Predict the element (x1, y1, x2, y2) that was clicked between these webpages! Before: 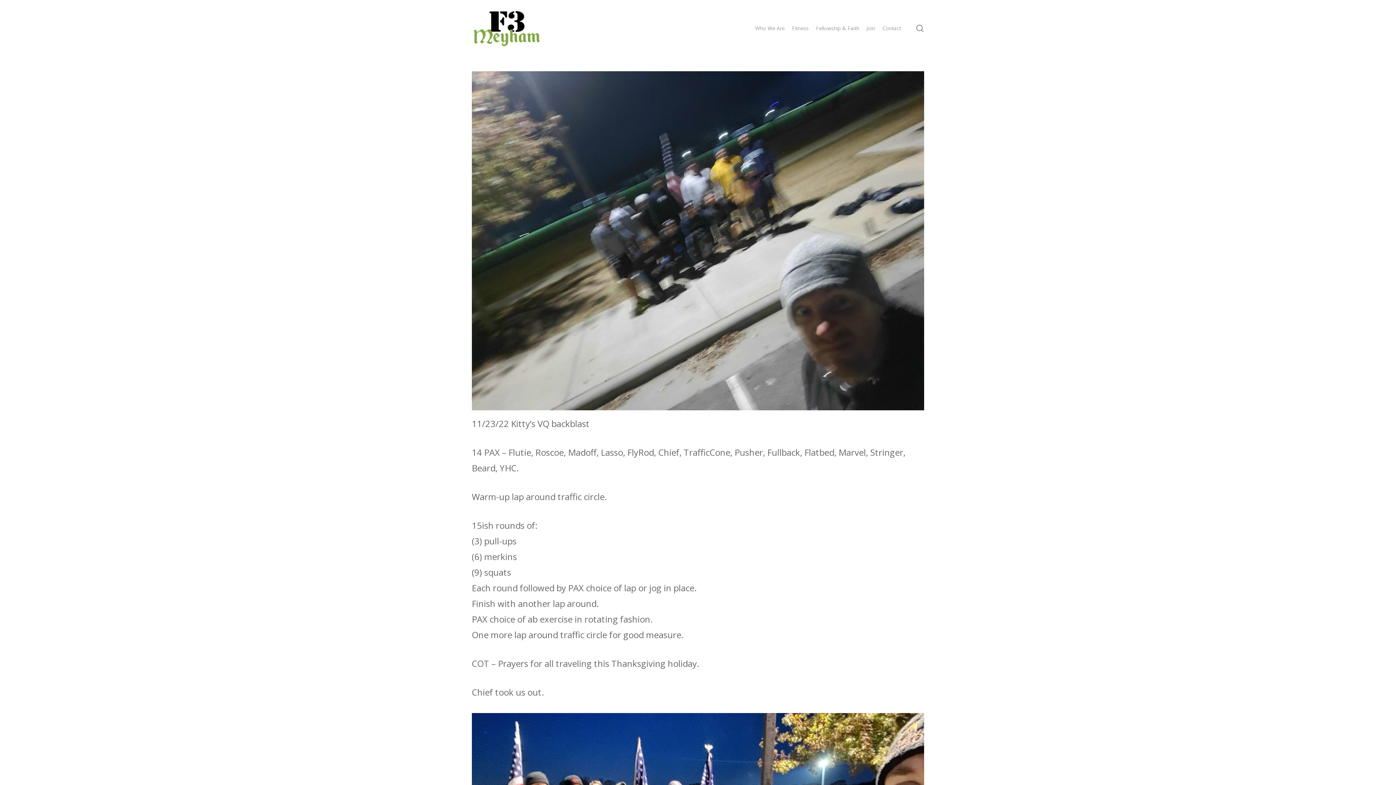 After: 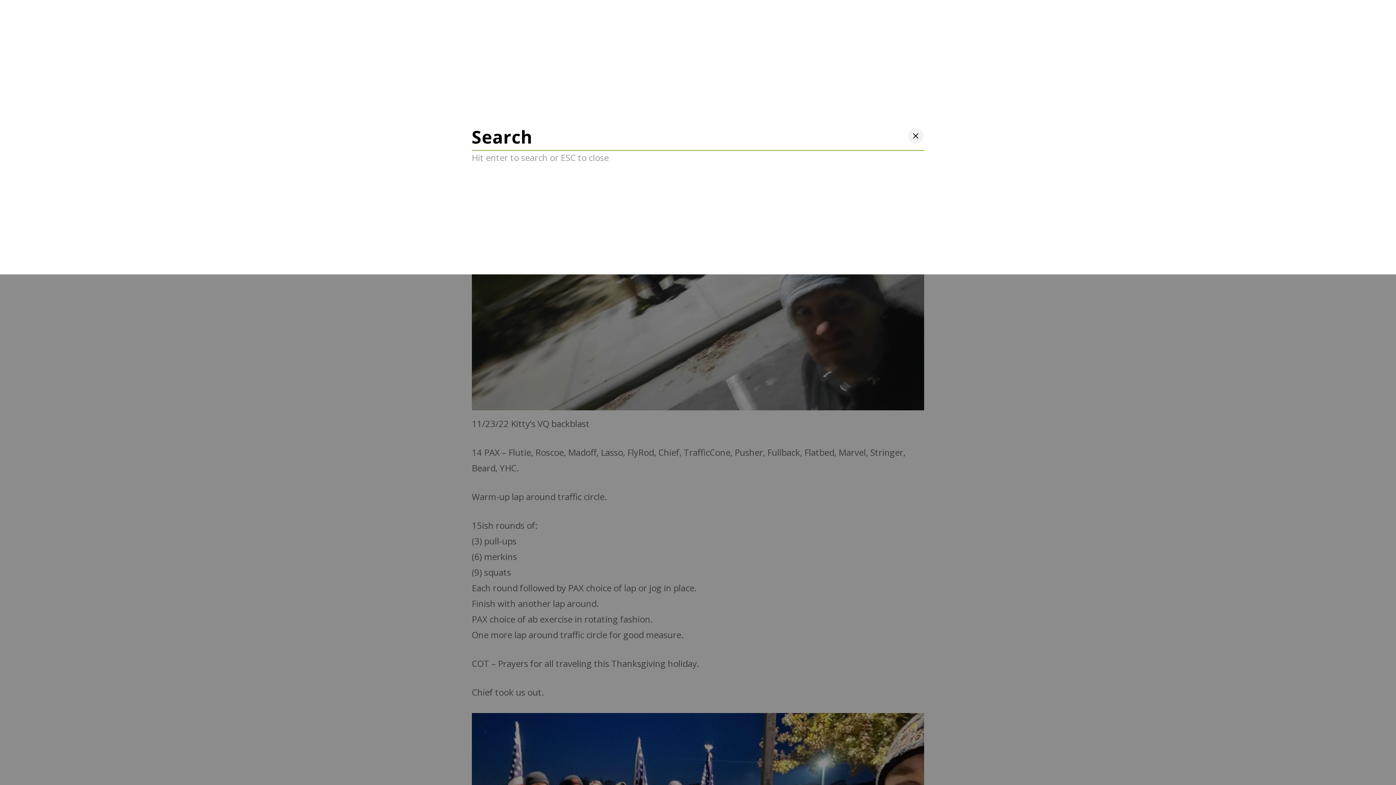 Action: label: search bbox: (915, 24, 924, 32)